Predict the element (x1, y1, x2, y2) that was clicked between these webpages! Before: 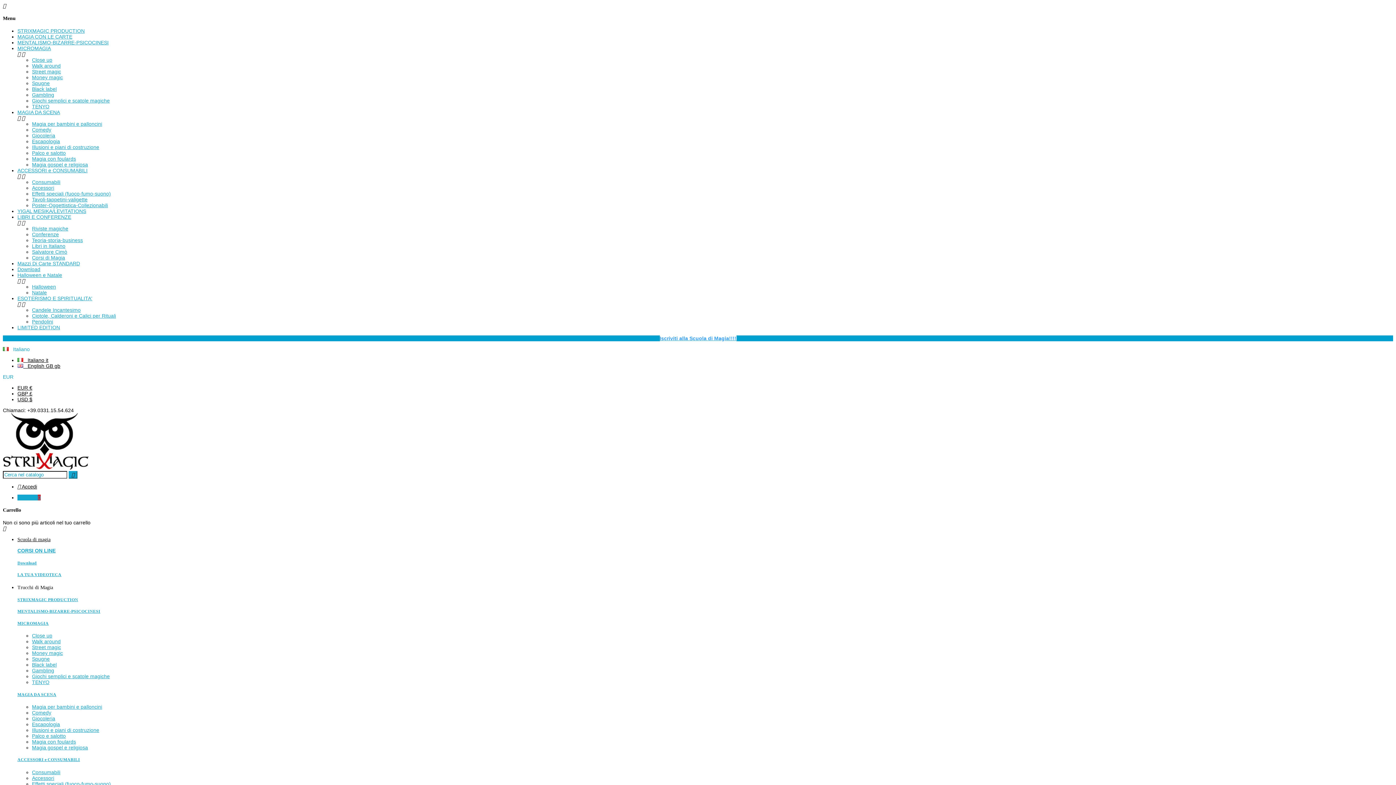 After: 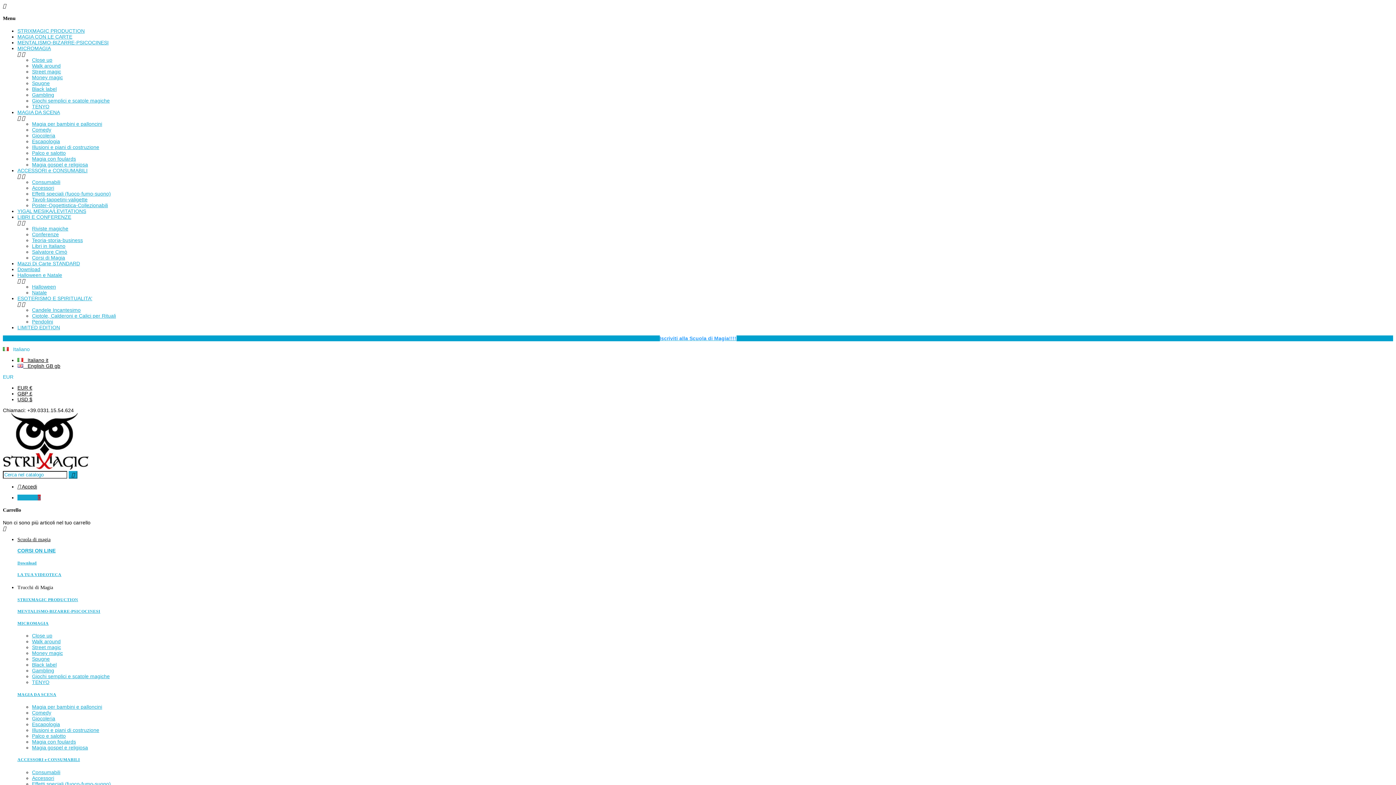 Action: bbox: (32, 126, 51, 132) label: Comedy